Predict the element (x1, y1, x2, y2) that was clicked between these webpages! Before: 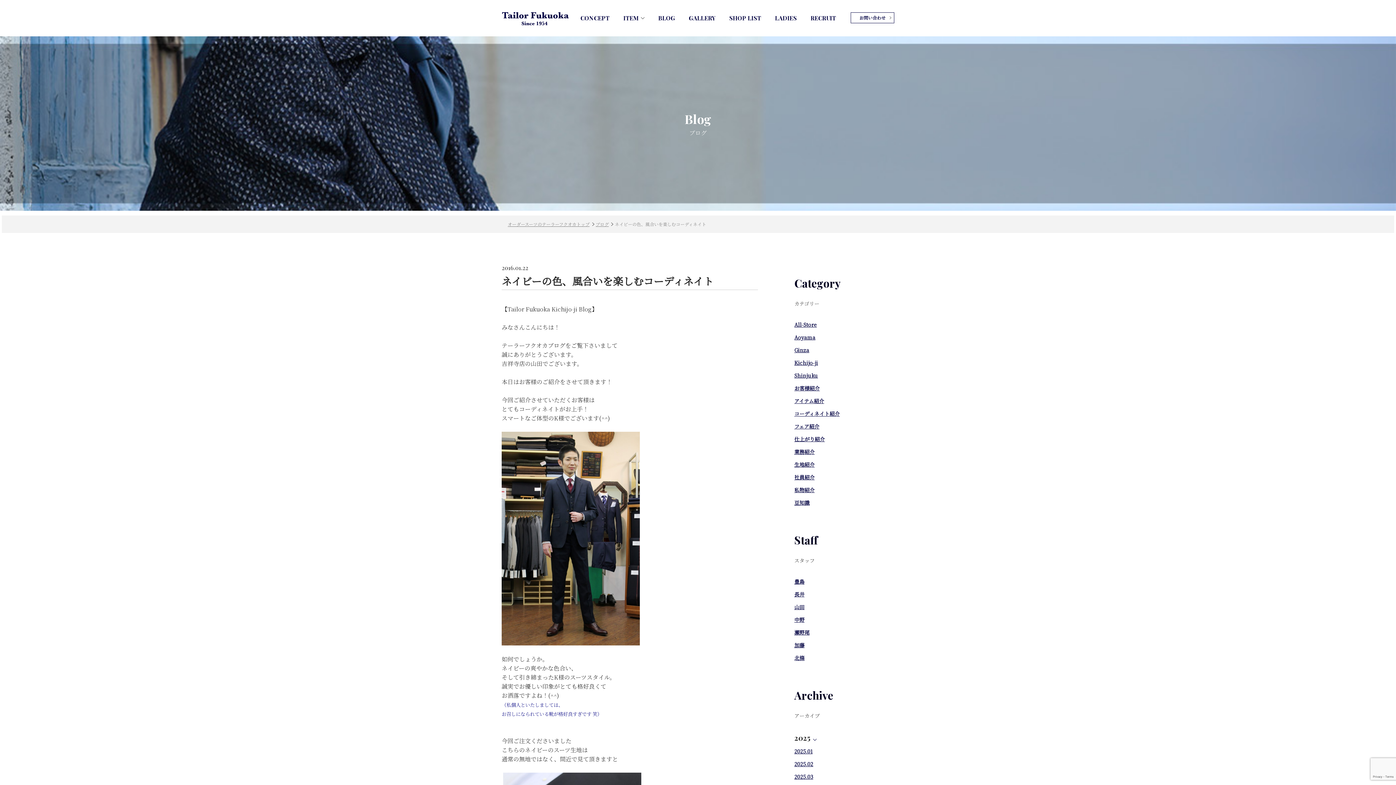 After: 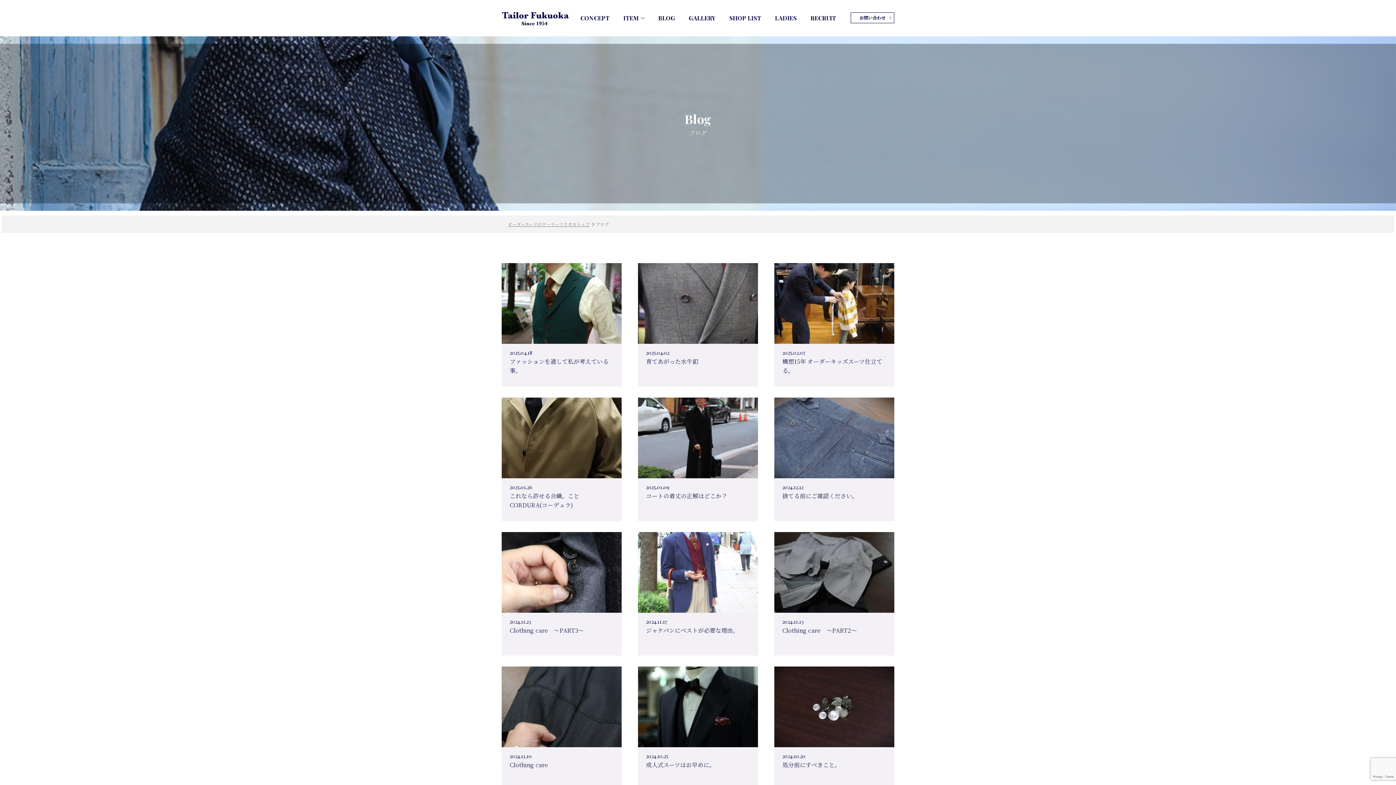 Action: bbox: (794, 500, 809, 505) label: 豆知識